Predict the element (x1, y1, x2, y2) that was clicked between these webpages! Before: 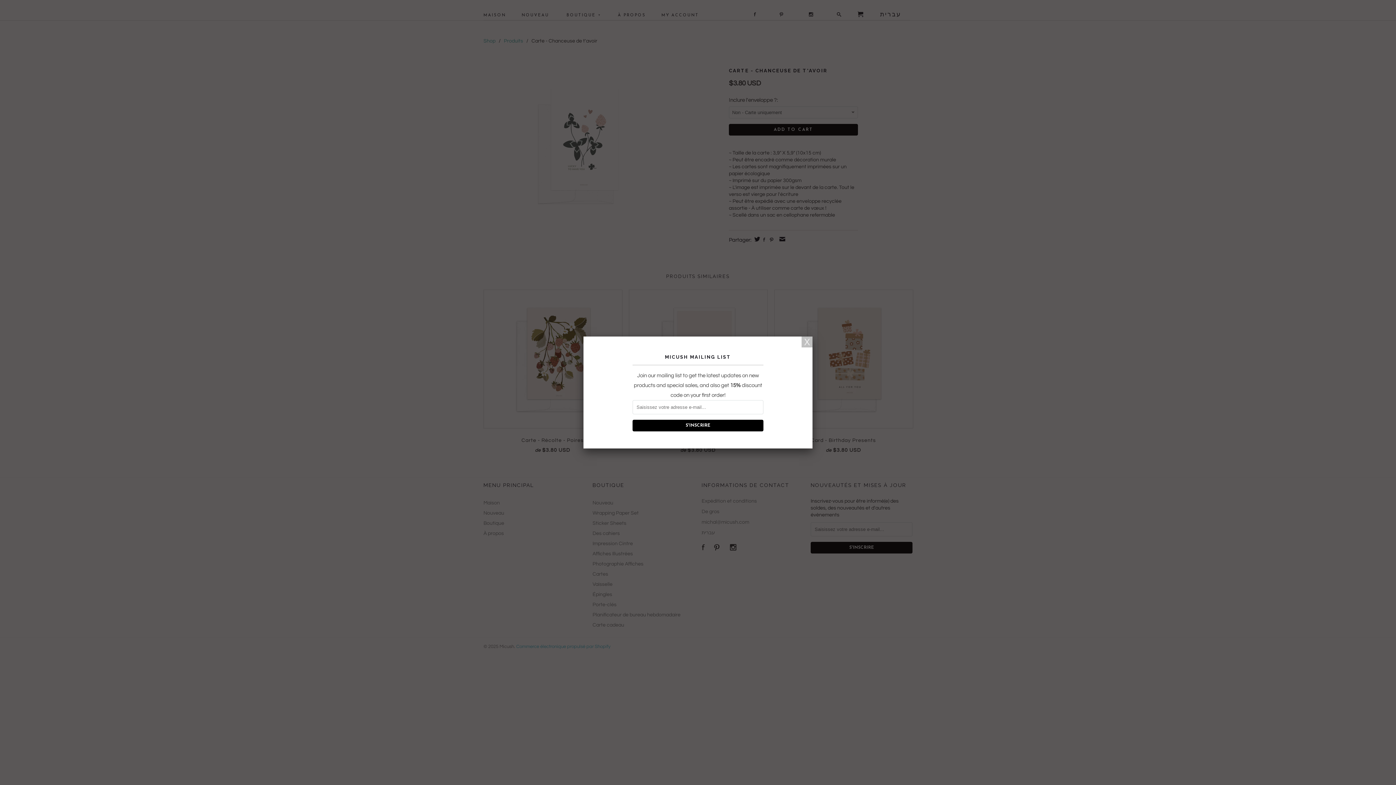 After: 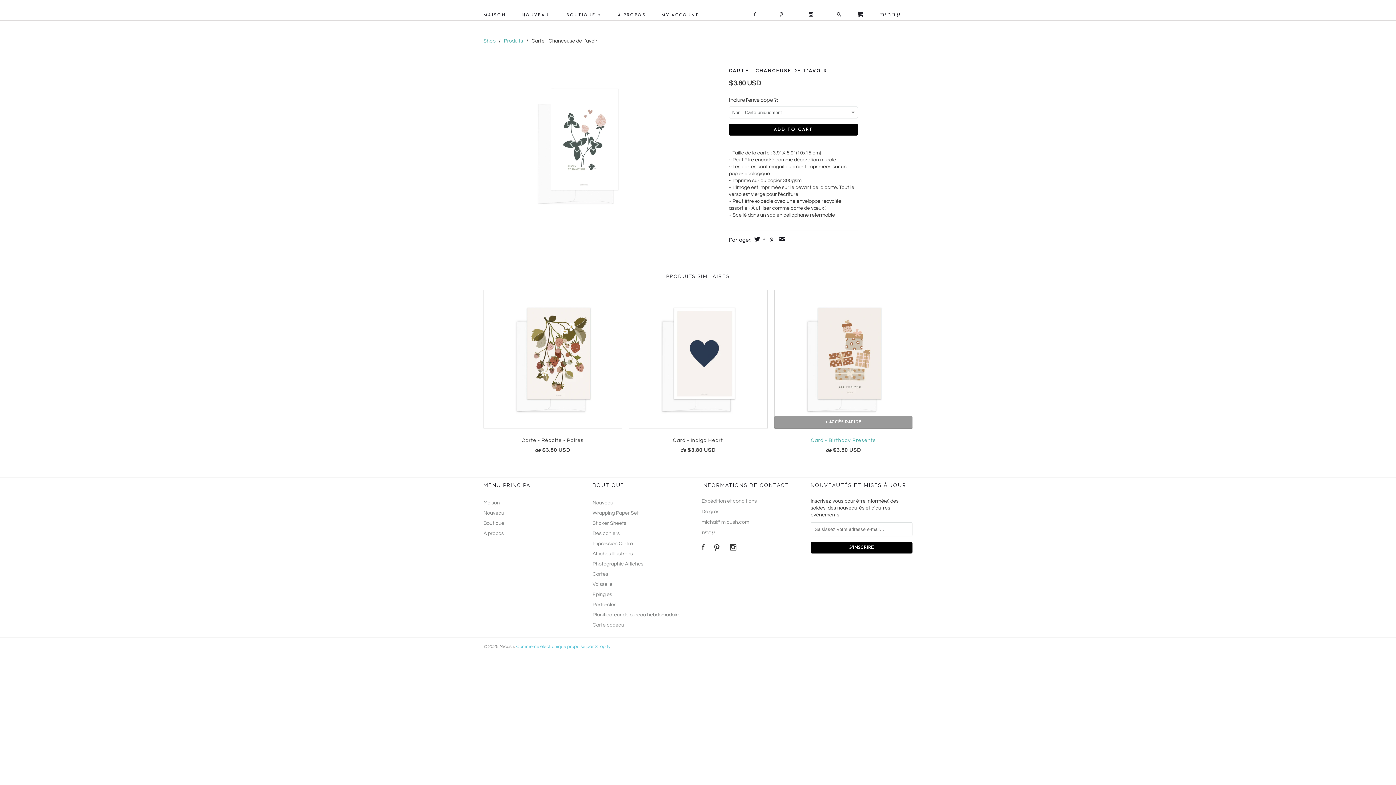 Action: bbox: (801, 336, 812, 347)